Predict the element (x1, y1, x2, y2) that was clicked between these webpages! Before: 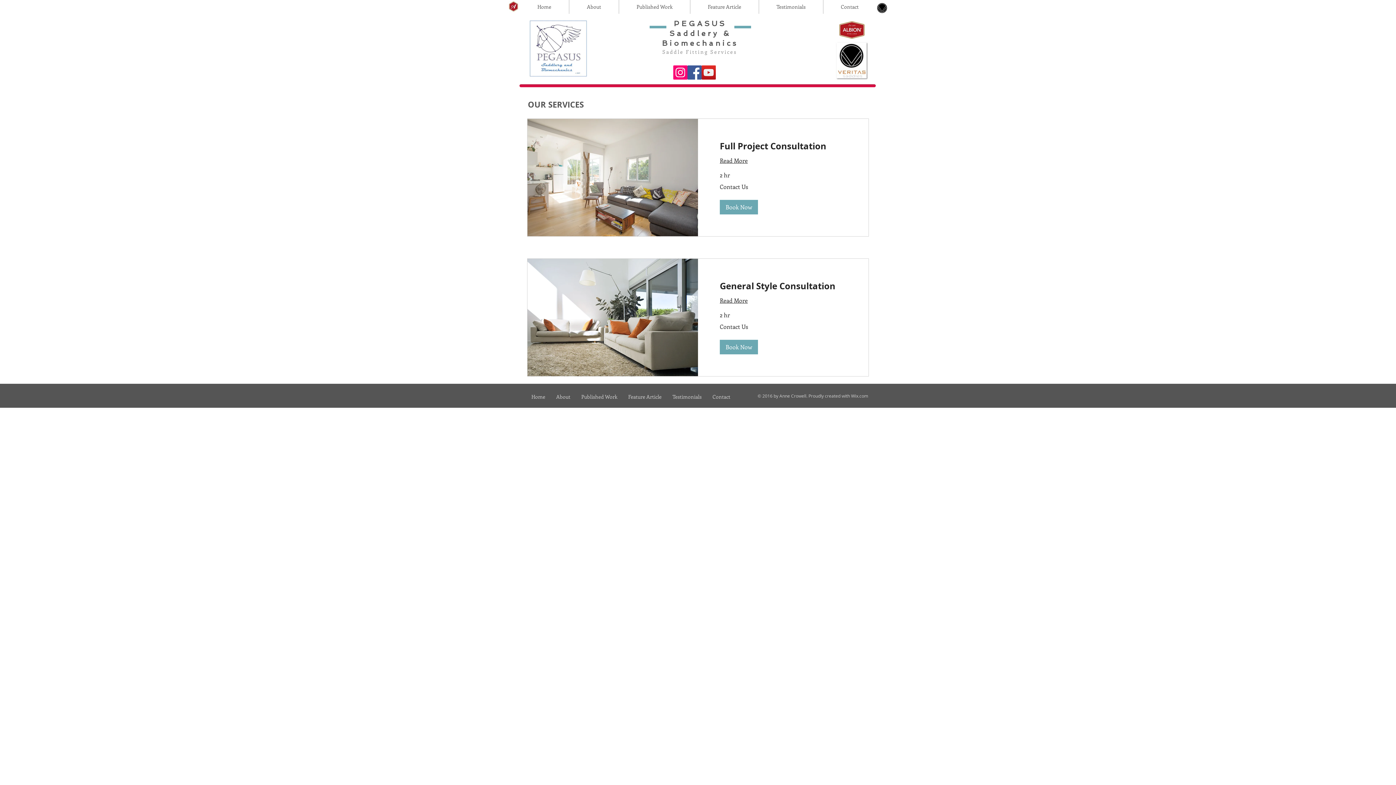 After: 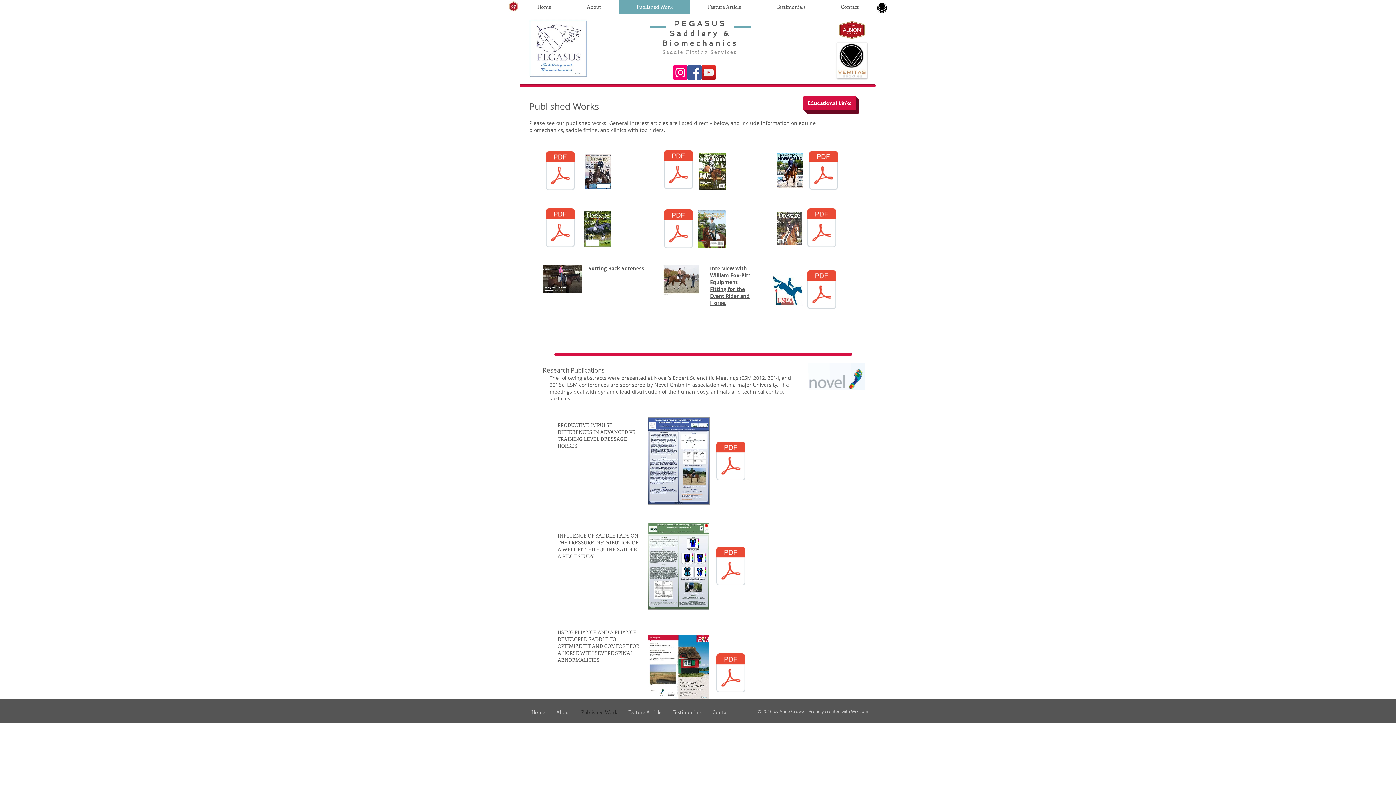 Action: label: Published Work bbox: (576, 389, 622, 404)